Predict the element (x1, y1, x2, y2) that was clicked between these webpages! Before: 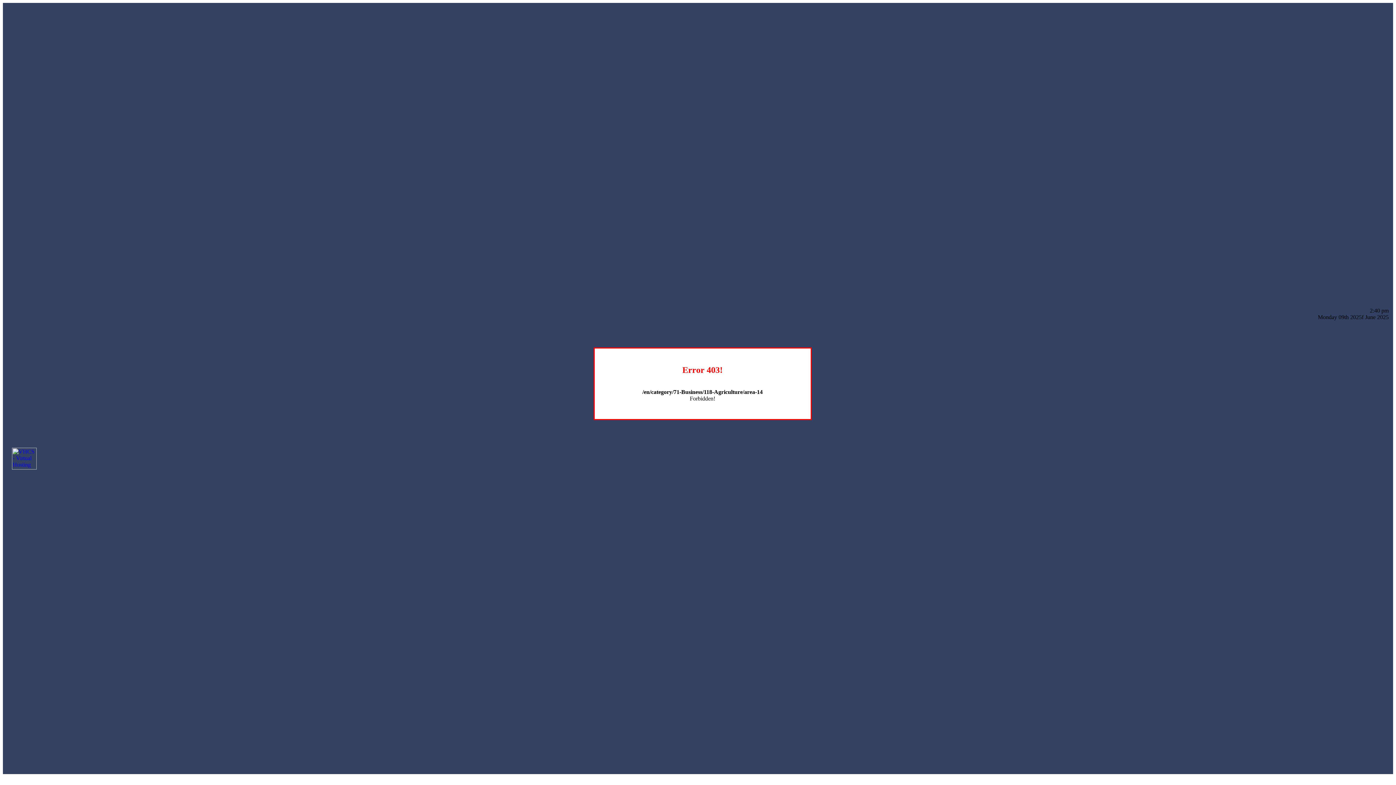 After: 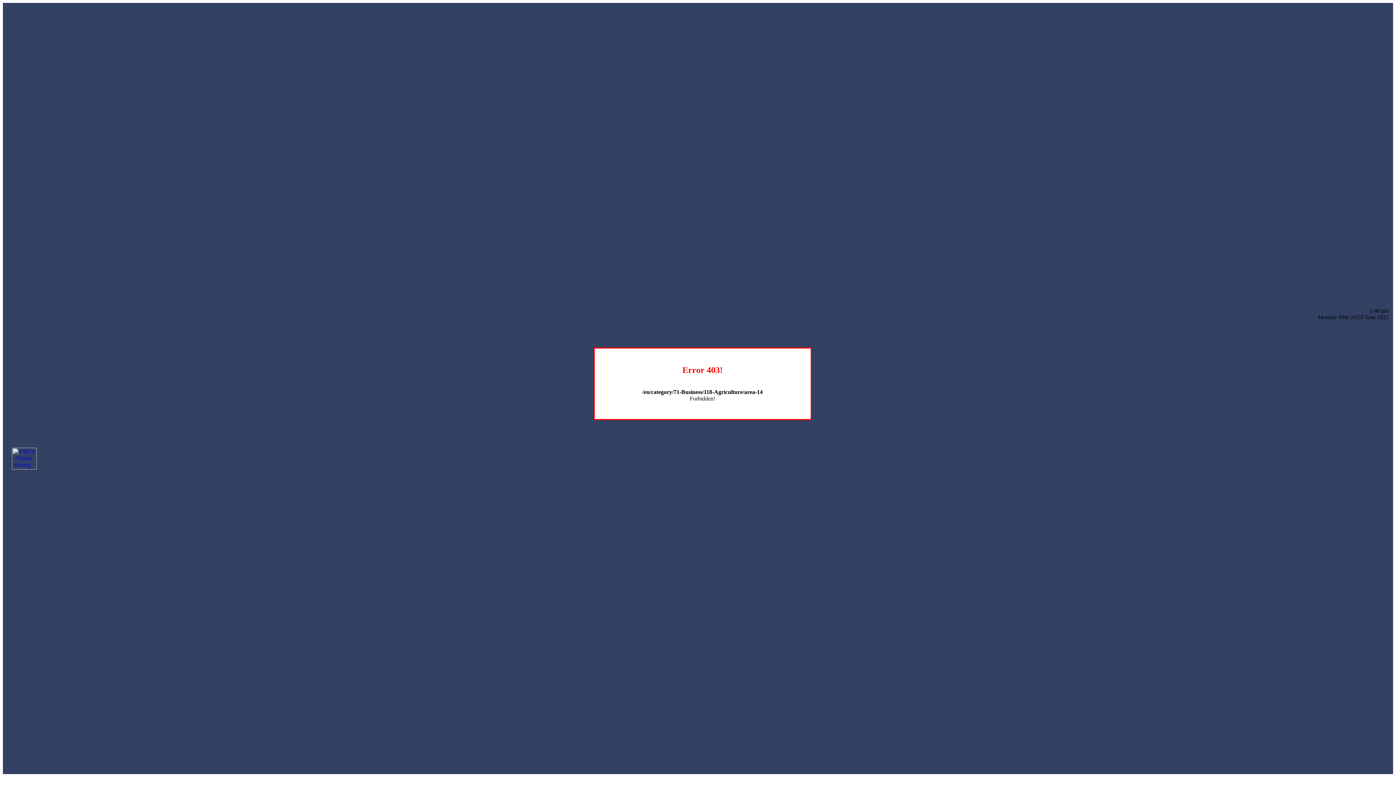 Action: bbox: (12, 464, 36, 470)